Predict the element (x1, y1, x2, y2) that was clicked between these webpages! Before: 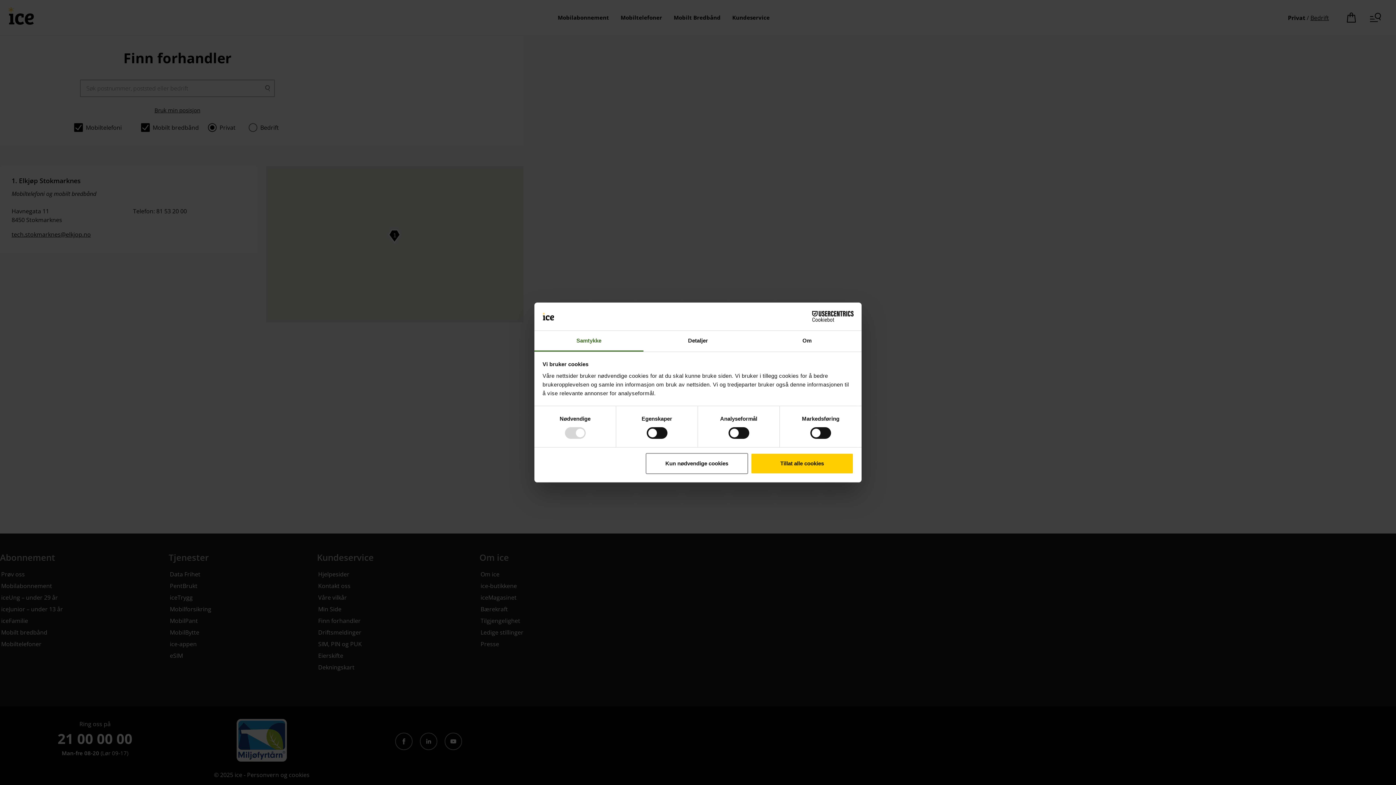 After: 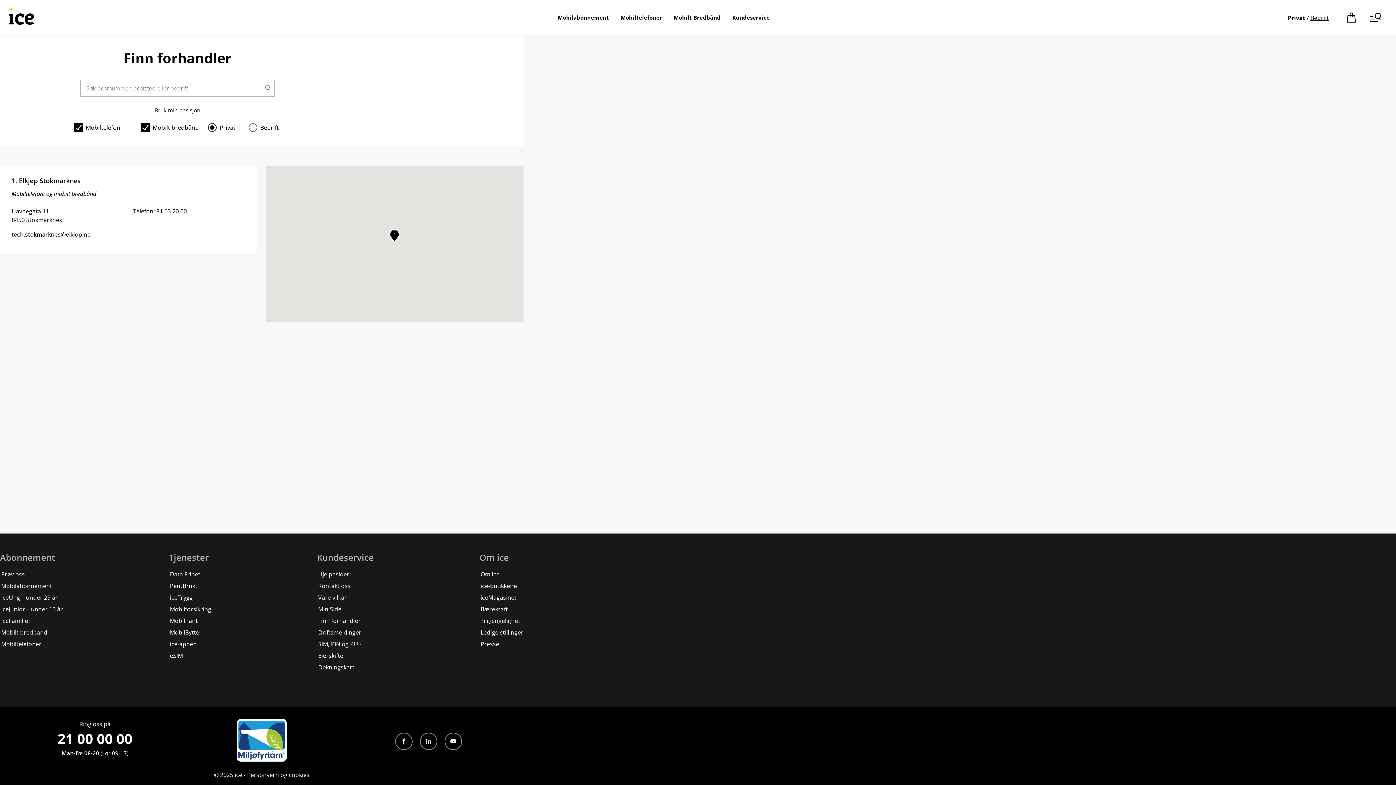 Action: bbox: (645, 453, 748, 474) label: Kun nødvendige cookies